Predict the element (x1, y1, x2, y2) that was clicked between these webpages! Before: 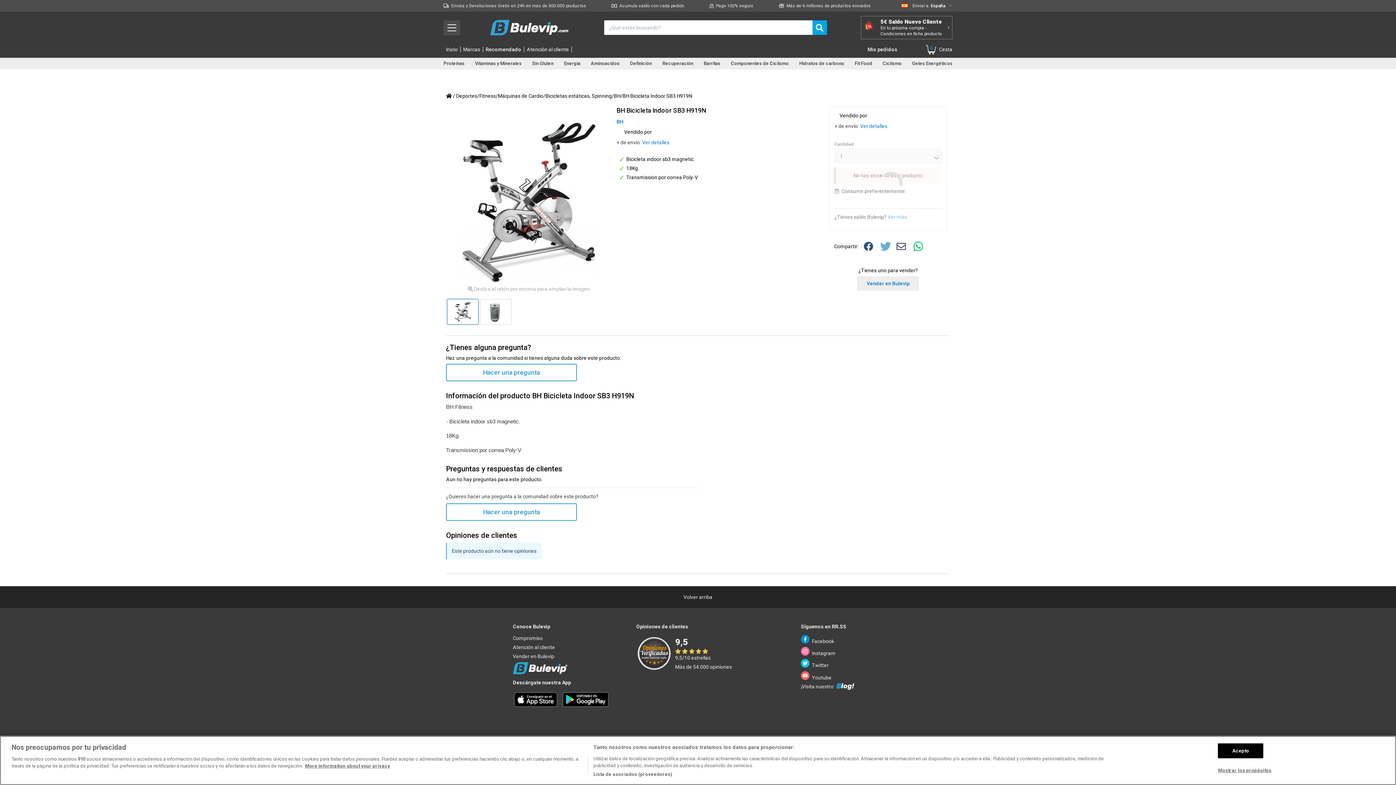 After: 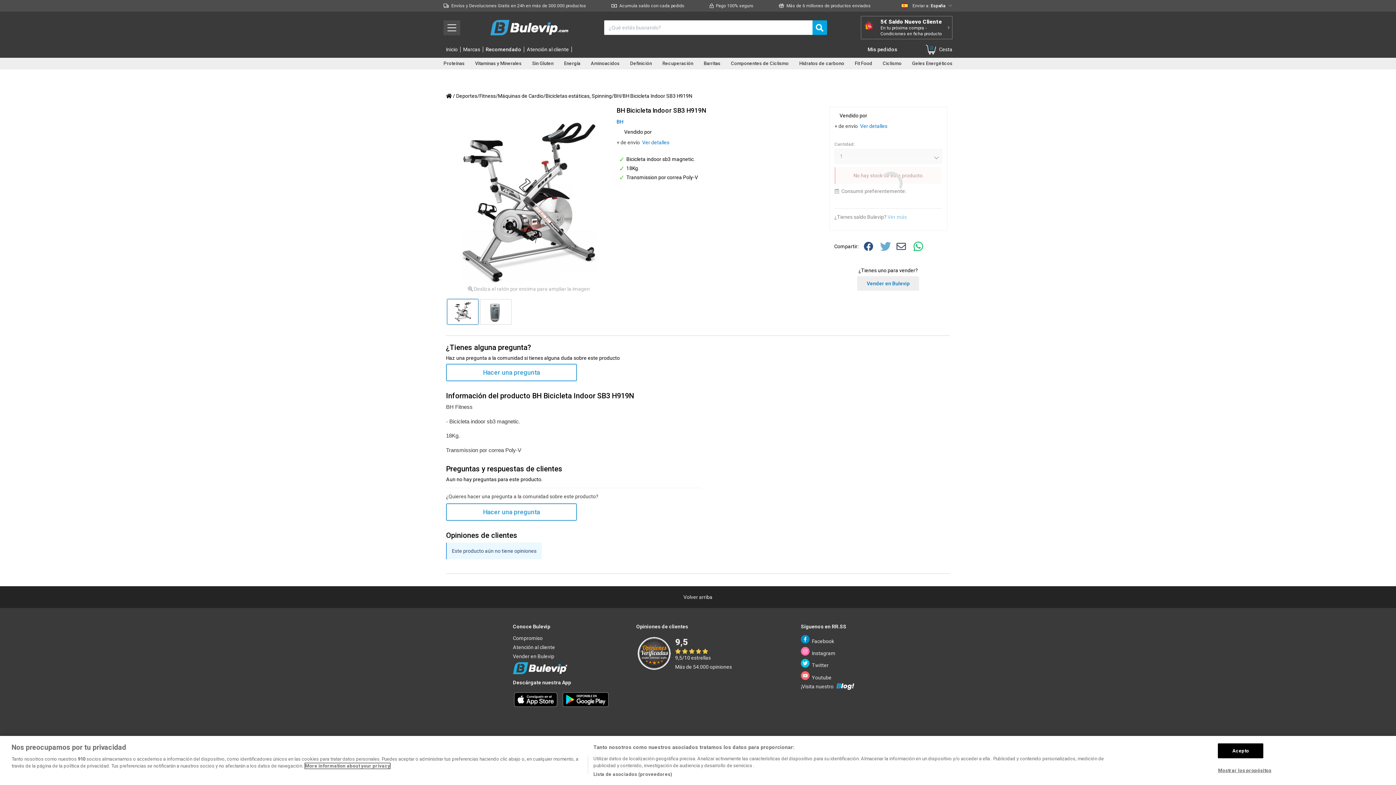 Action: bbox: (305, 763, 390, 769) label: Más información sobre su privacidad, se abre en una nueva pestaña